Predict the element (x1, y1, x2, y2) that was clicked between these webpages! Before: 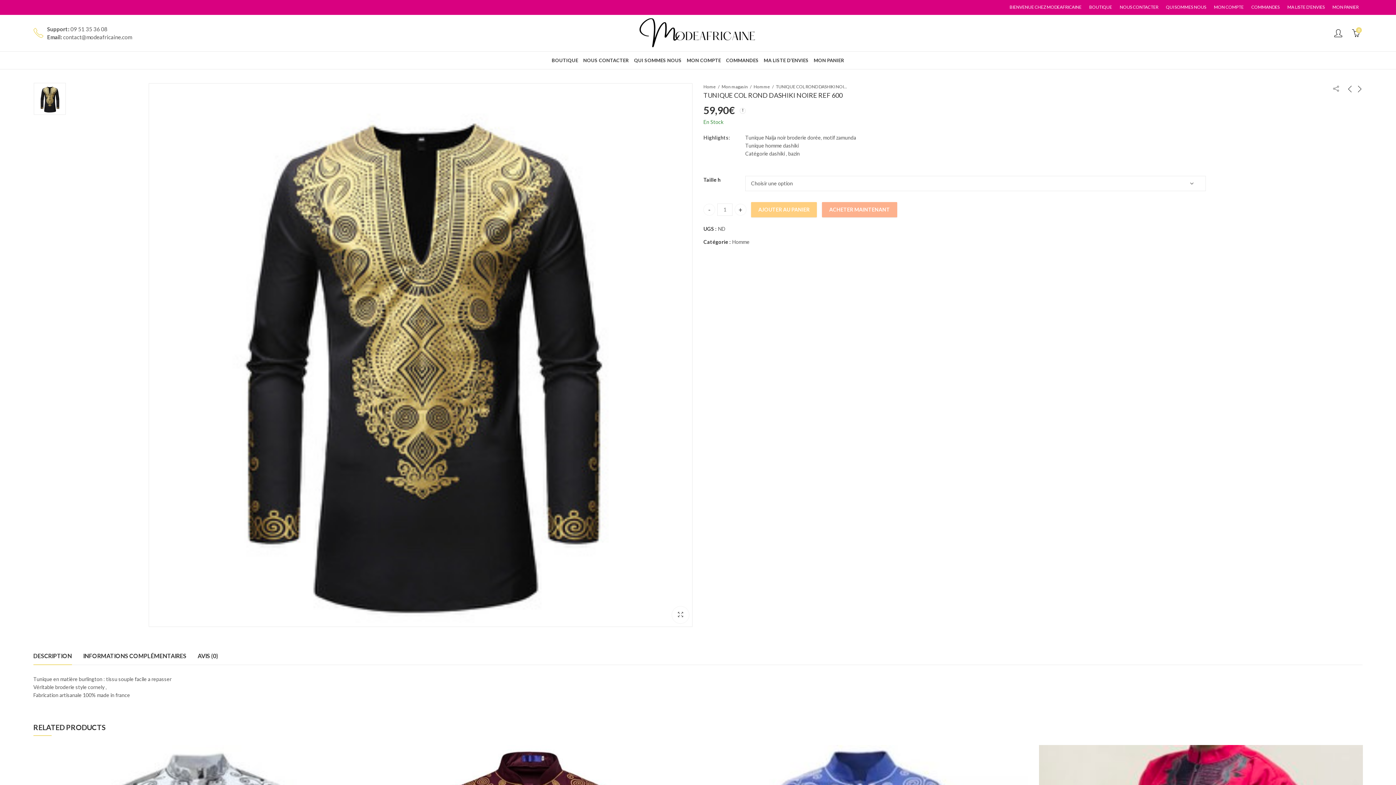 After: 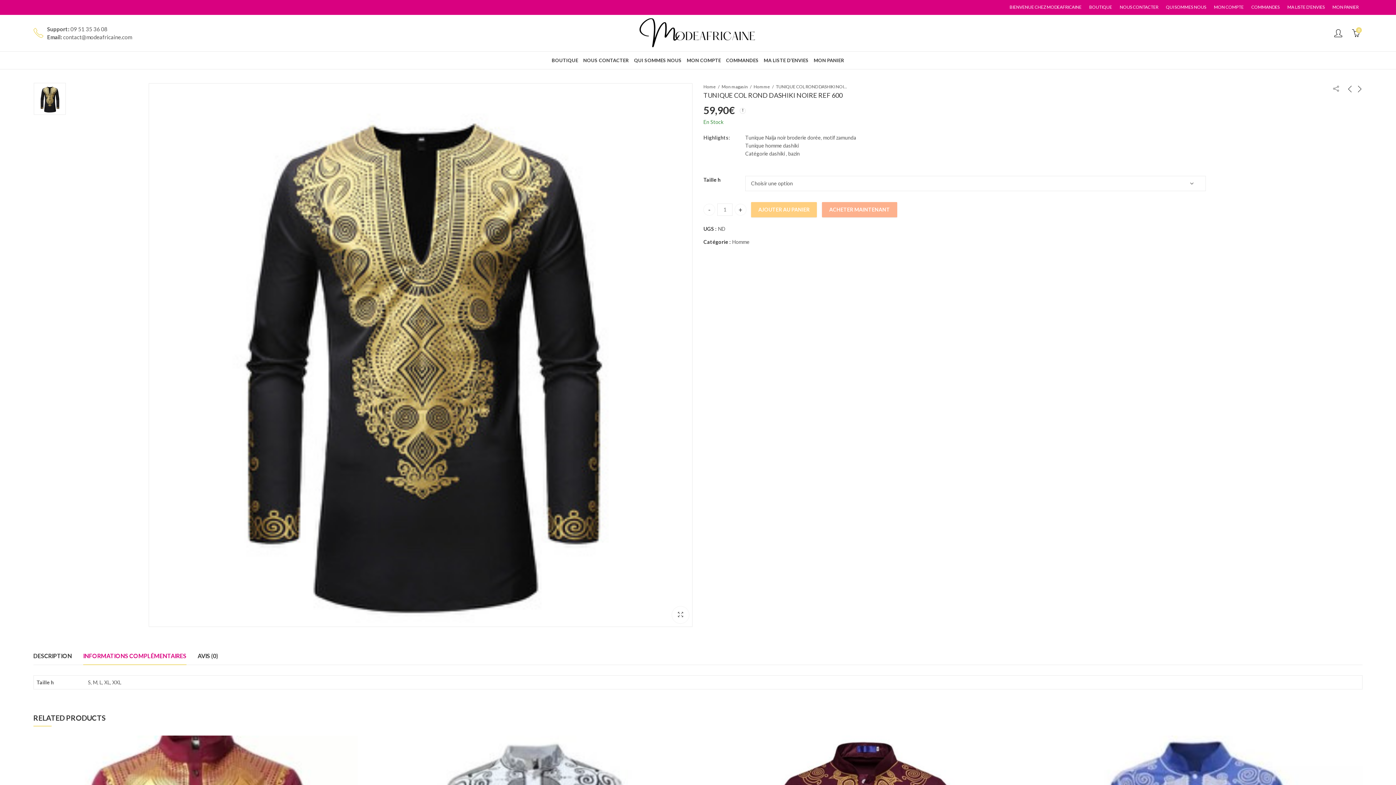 Action: bbox: (83, 647, 186, 664) label: INFORMATIONS COMPLÉMENTAIRES